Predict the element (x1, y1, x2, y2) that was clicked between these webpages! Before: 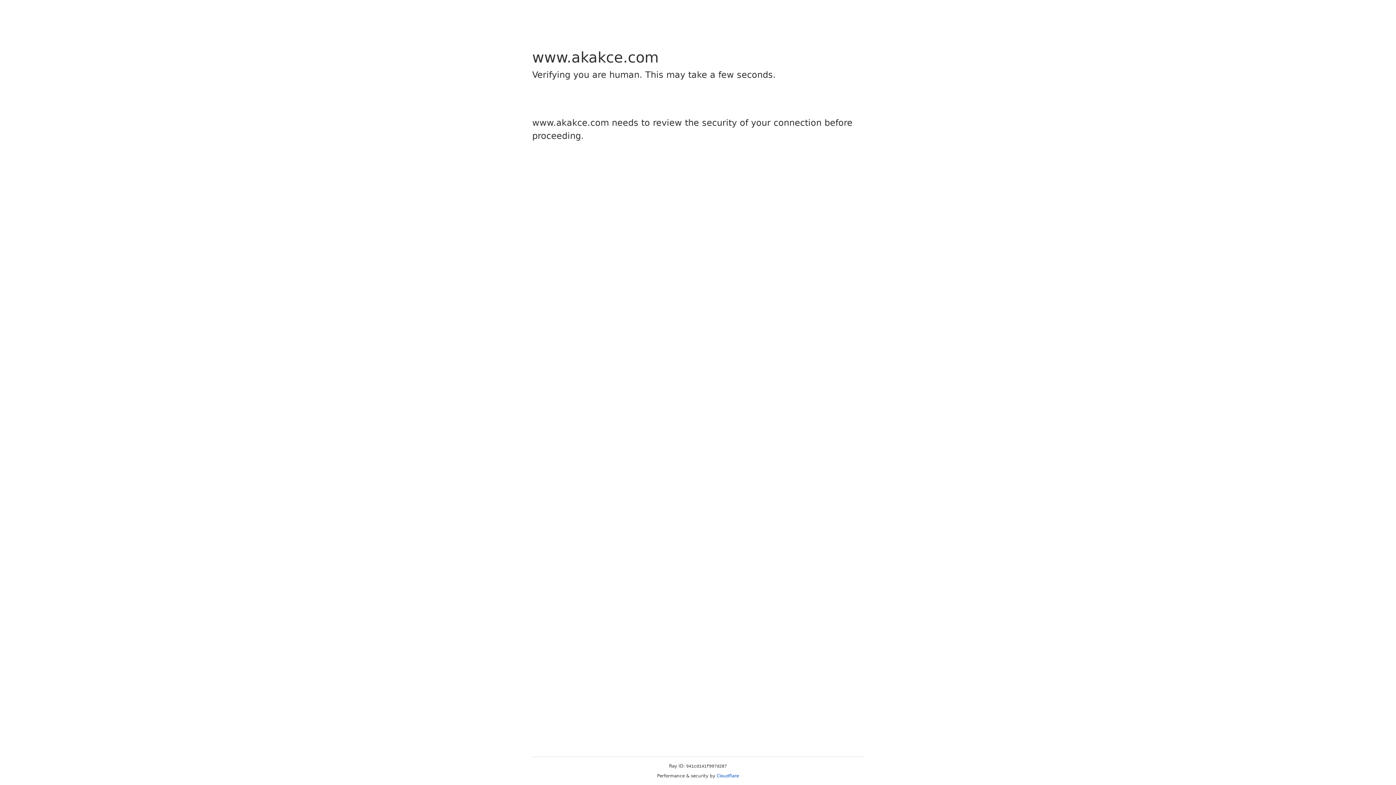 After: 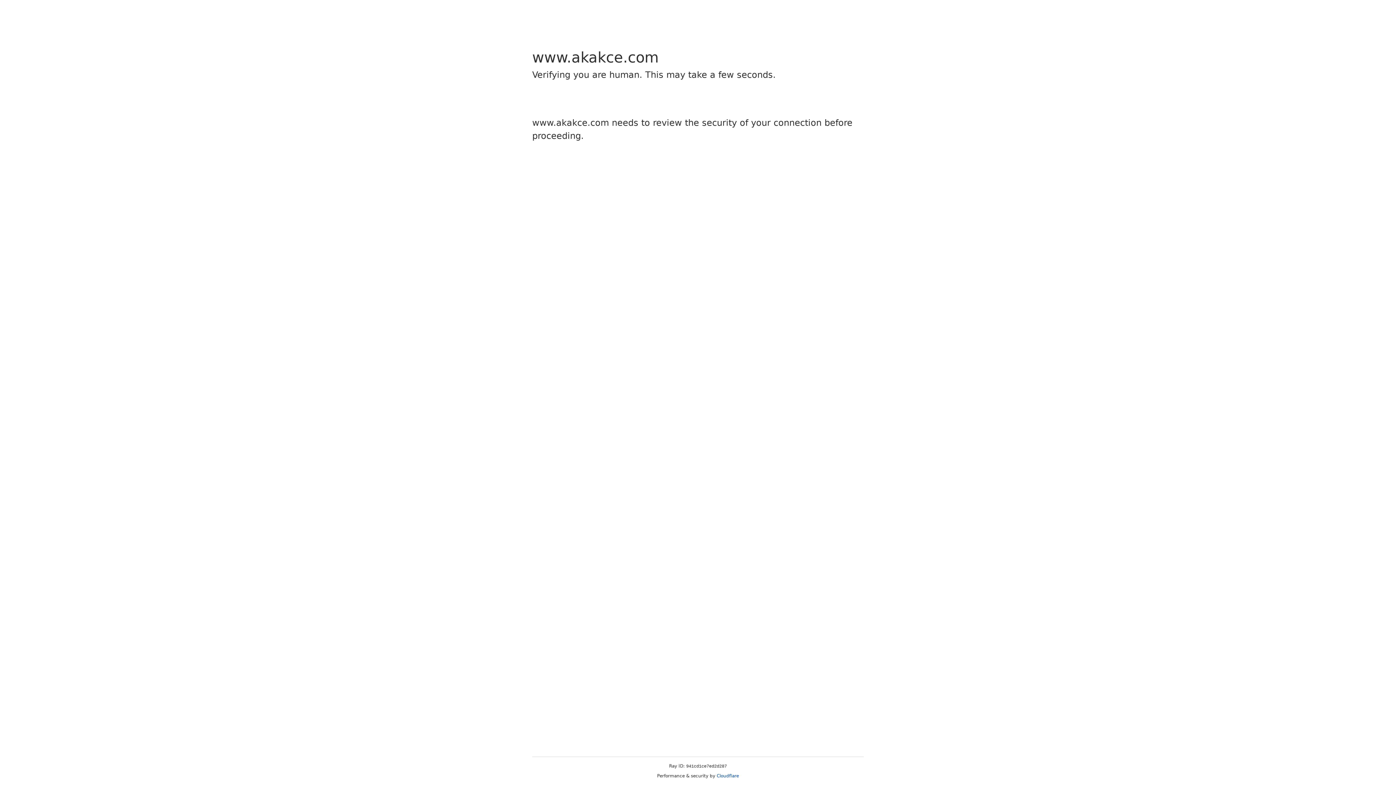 Action: bbox: (716, 773, 739, 778) label: Cloudflare